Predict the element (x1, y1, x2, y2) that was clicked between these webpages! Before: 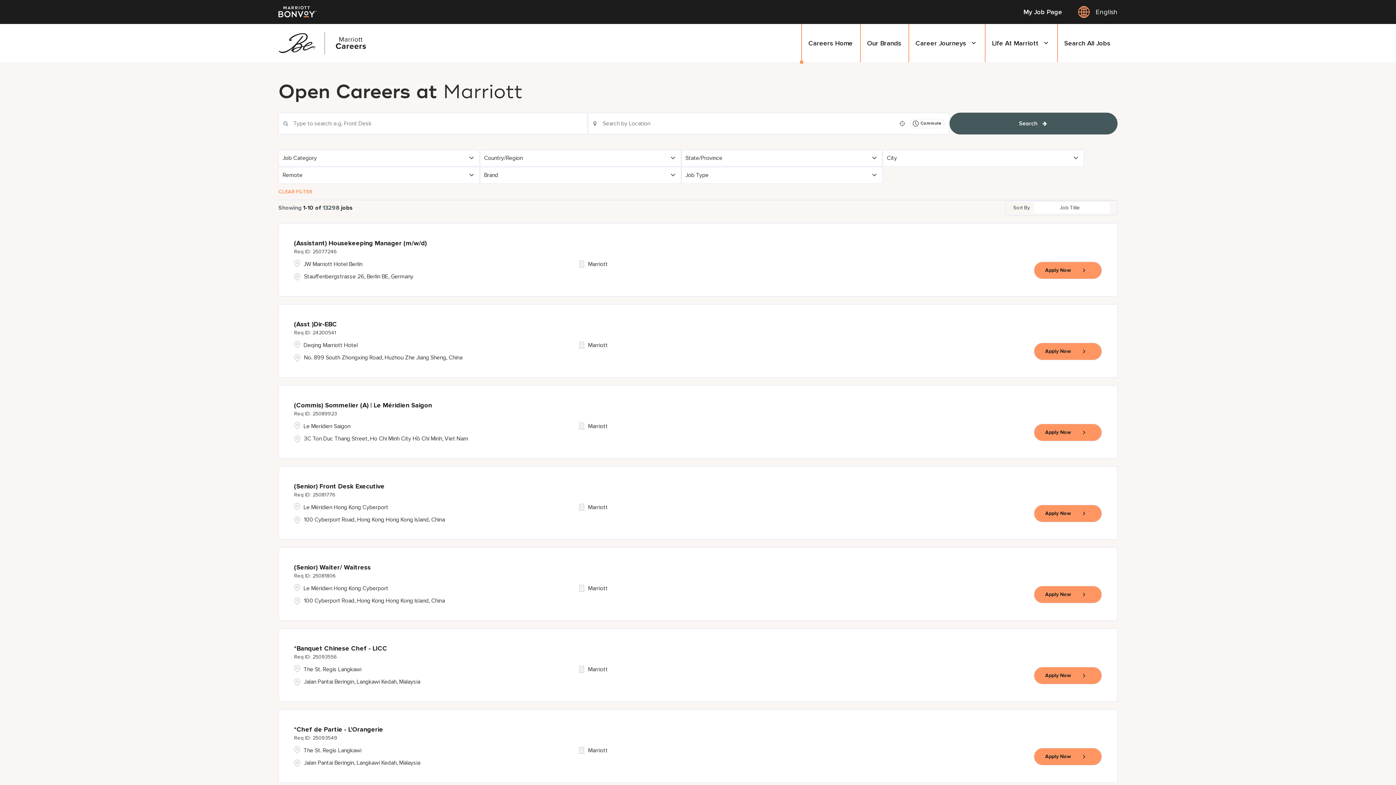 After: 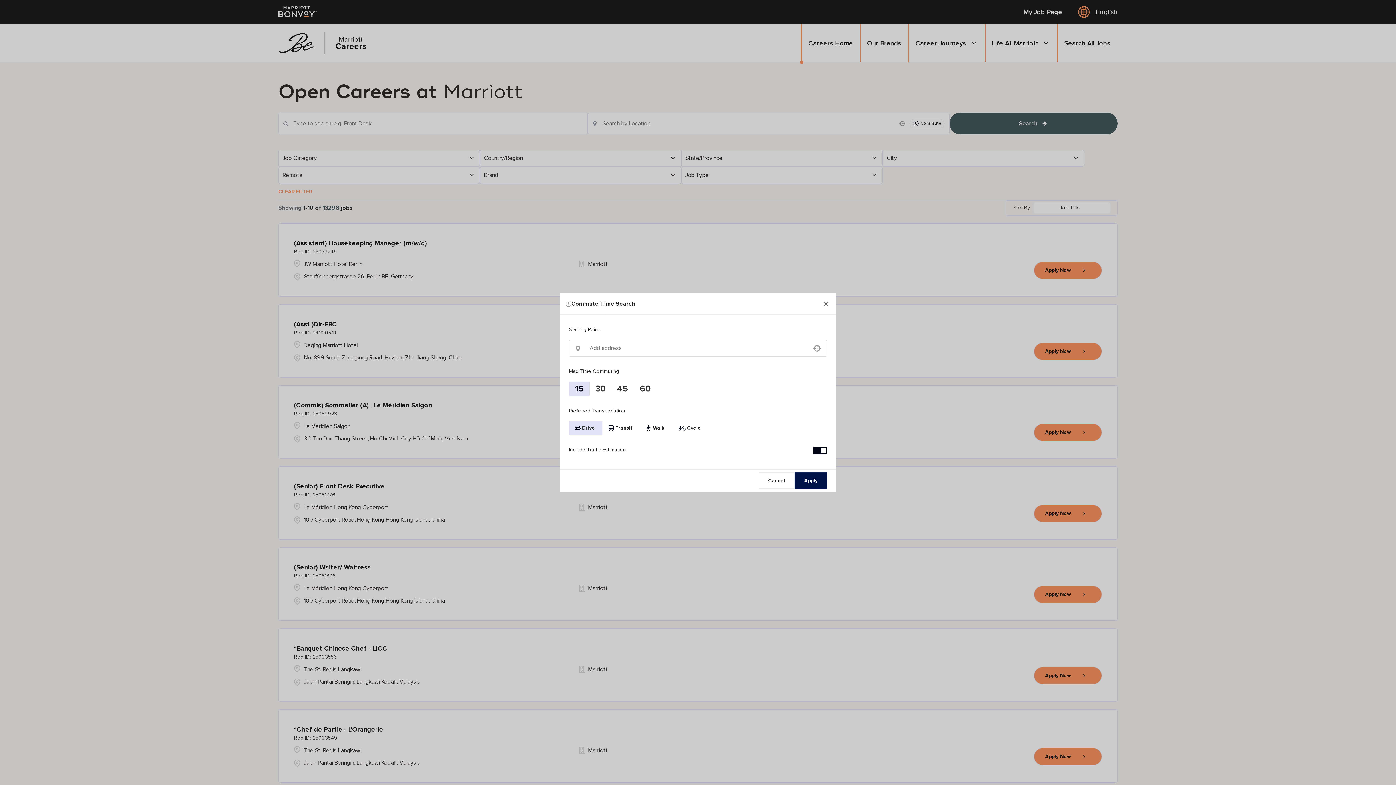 Action: bbox: (909, 118, 944, 128) label: Commute